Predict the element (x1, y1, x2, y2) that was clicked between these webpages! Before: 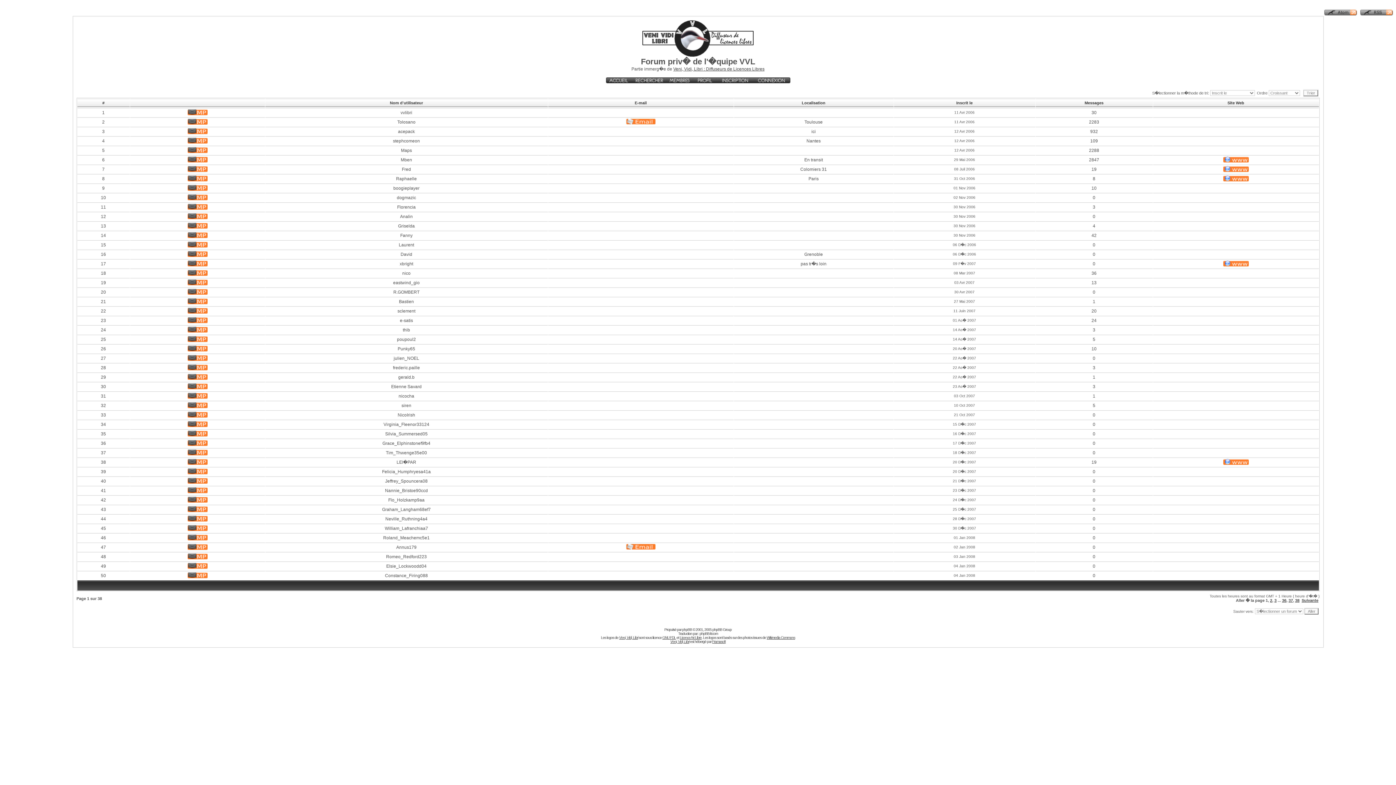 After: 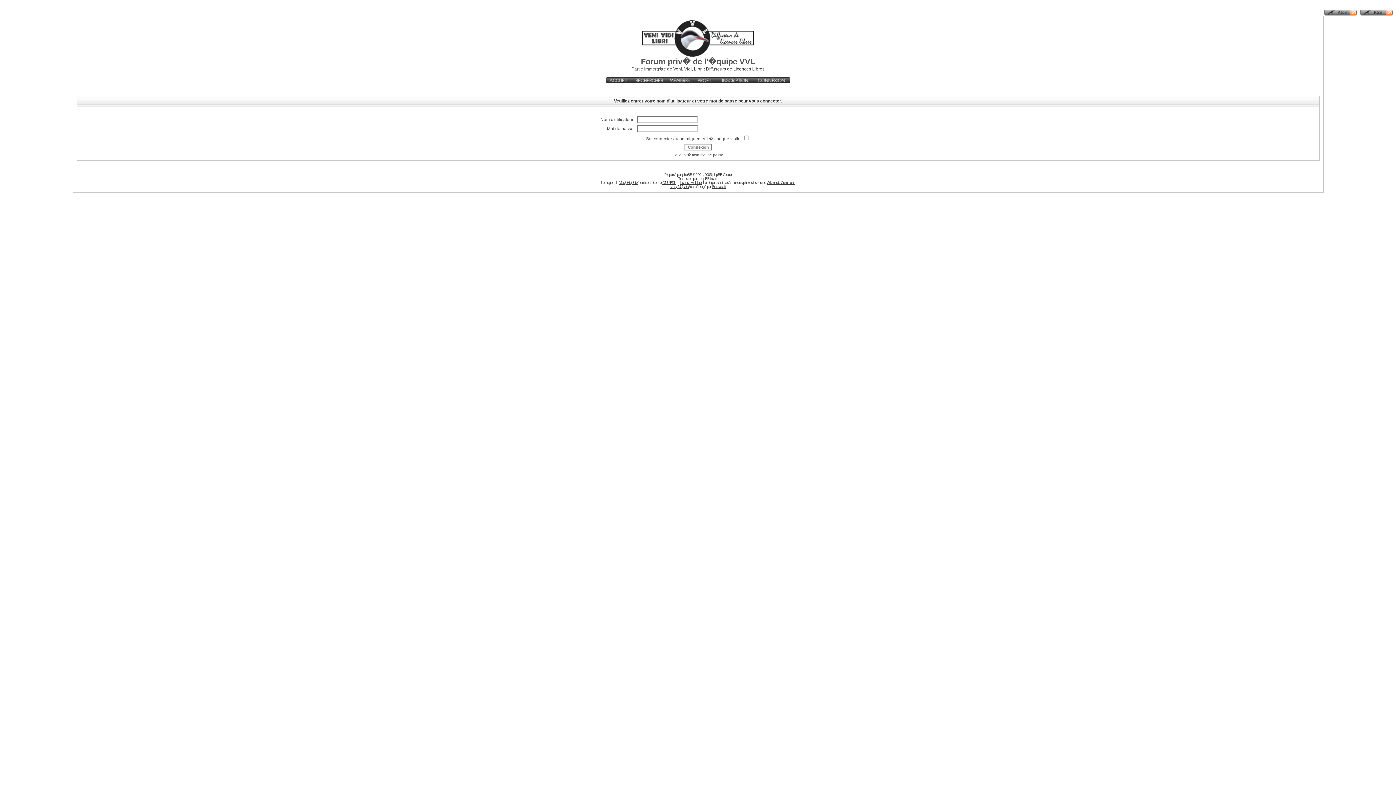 Action: bbox: (187, 461, 207, 465)